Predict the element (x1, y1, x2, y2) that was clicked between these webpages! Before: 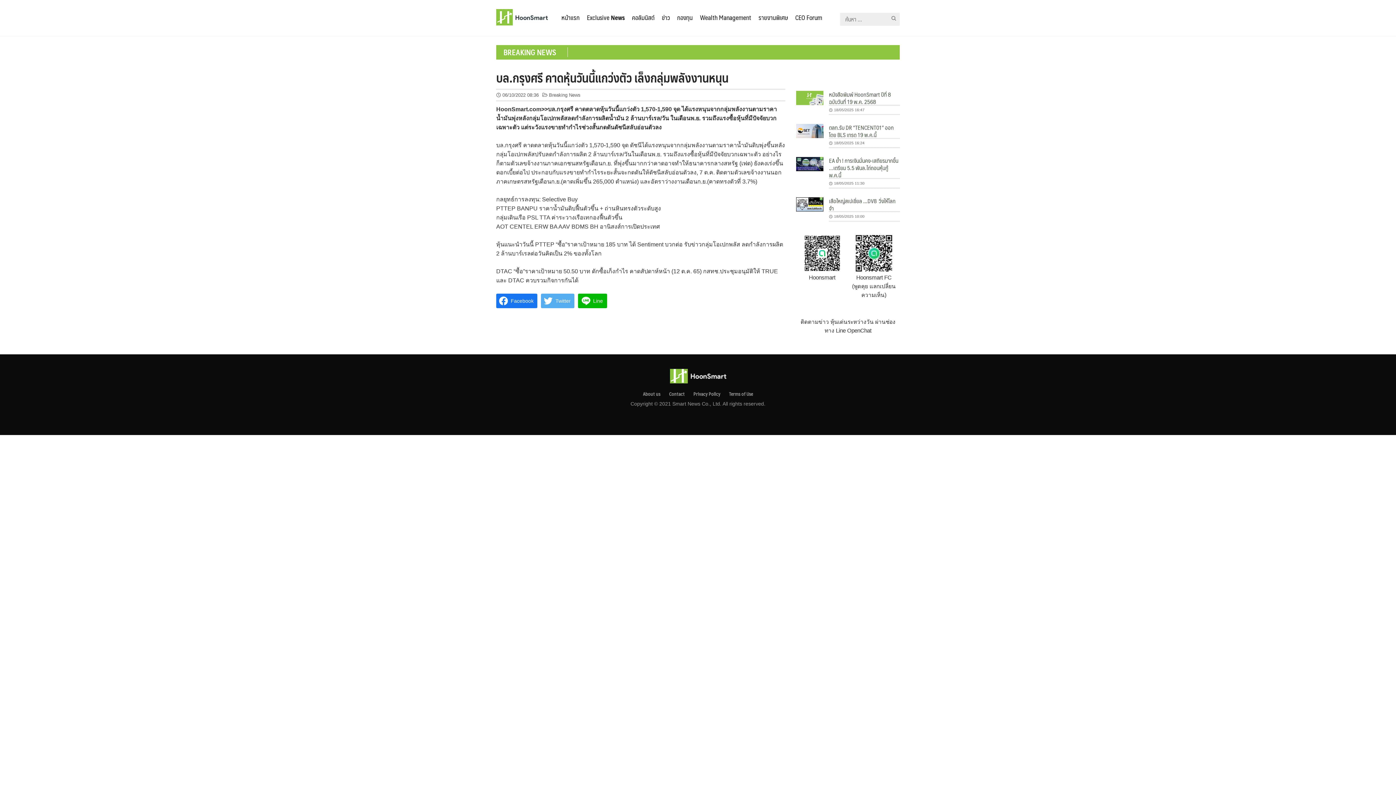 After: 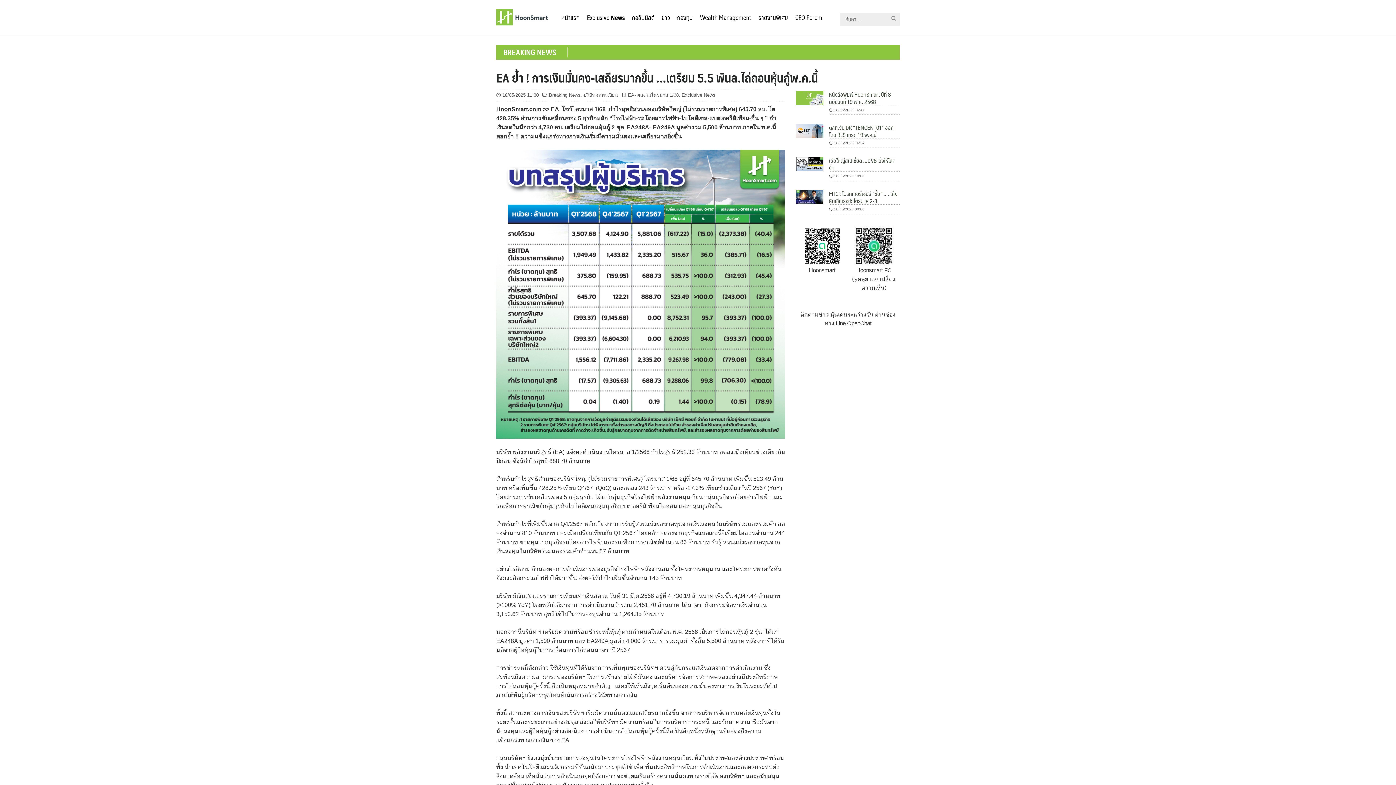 Action: bbox: (829, 155, 898, 180) label: EA ย้ำ ! การเงินมั่นคง-เสถียรมากขึ้น …เตรียม 5.5 พันล.ไถ่ถอนหุ้นกู้พ.ค.นี้